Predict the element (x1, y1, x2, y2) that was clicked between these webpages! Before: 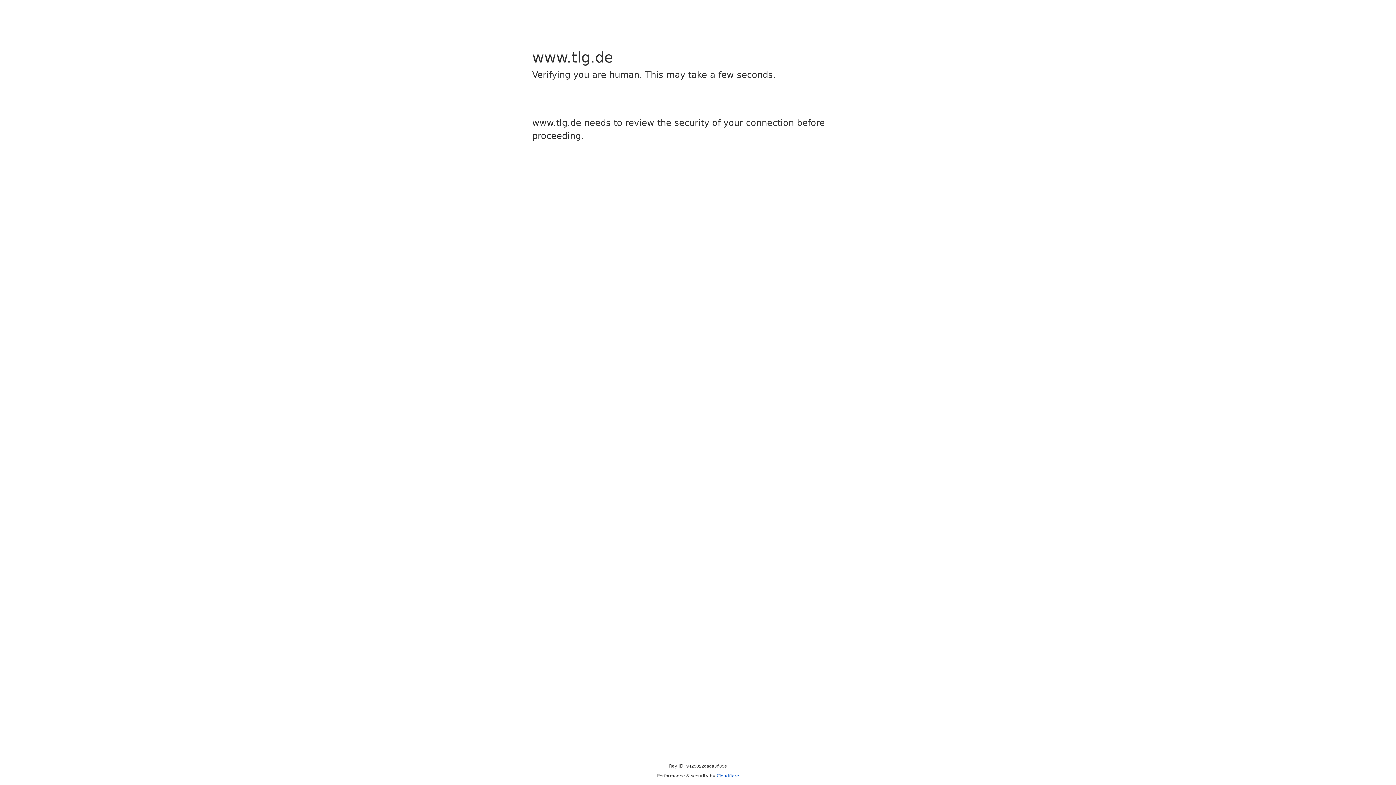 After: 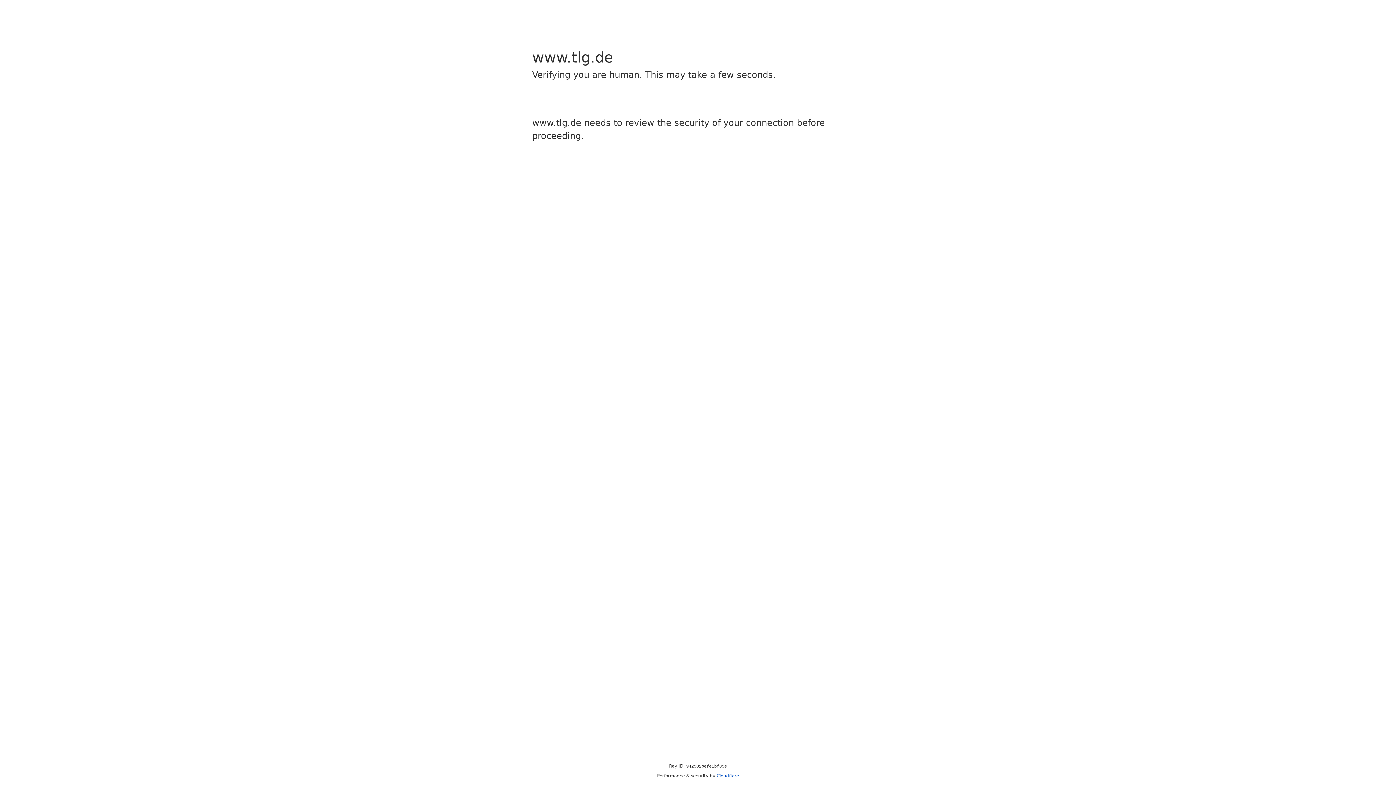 Action: bbox: (716, 773, 739, 778) label: Cloudflare